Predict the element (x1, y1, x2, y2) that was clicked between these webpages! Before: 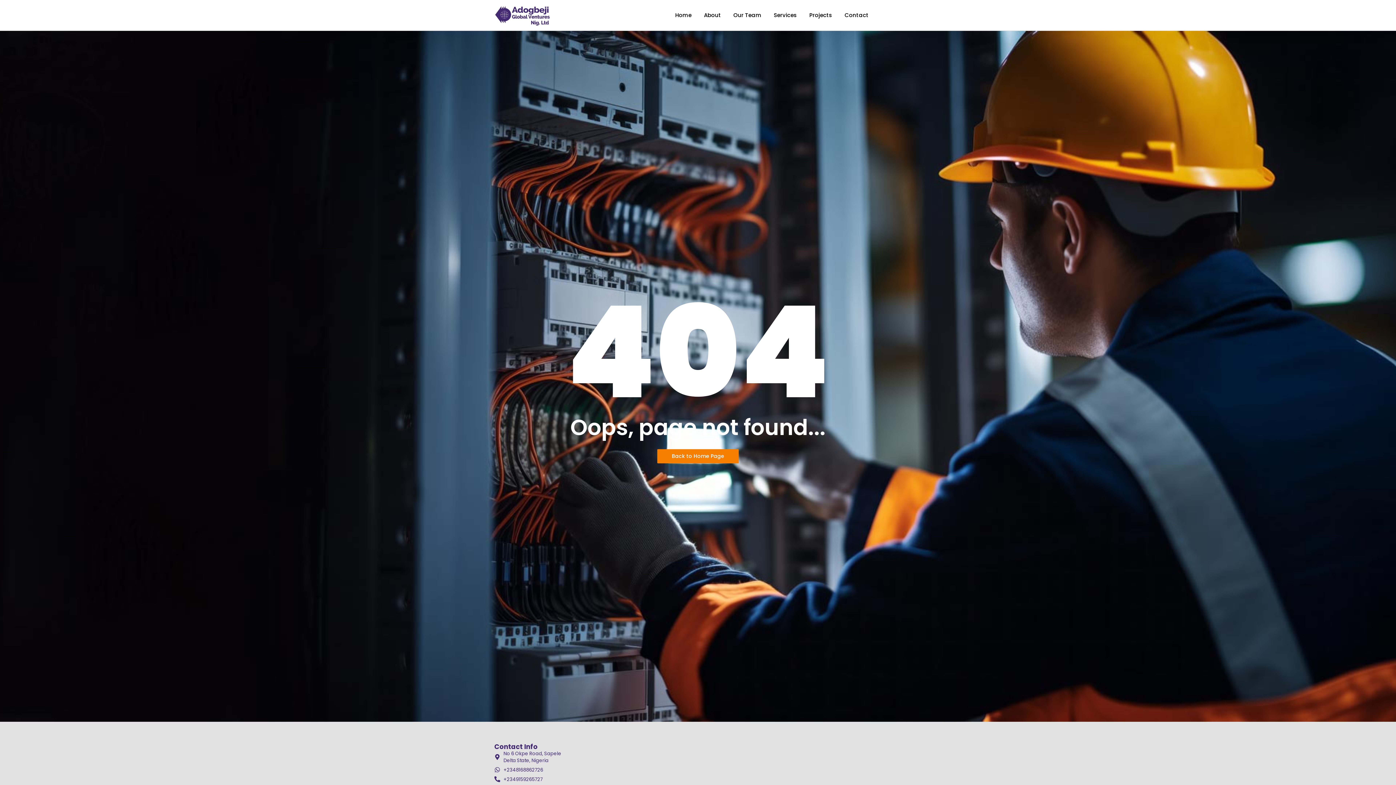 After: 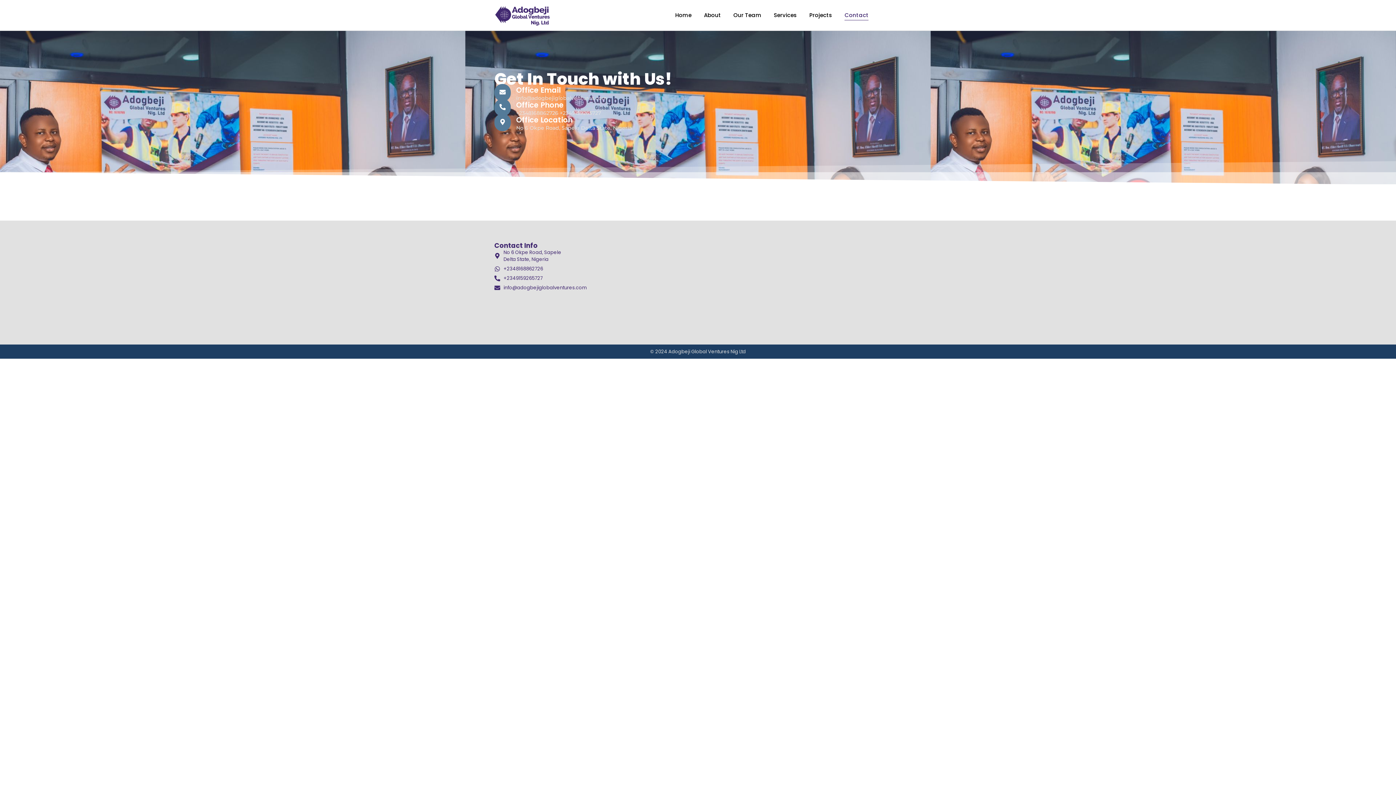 Action: label: Contact bbox: (842, 10, 871, 20)